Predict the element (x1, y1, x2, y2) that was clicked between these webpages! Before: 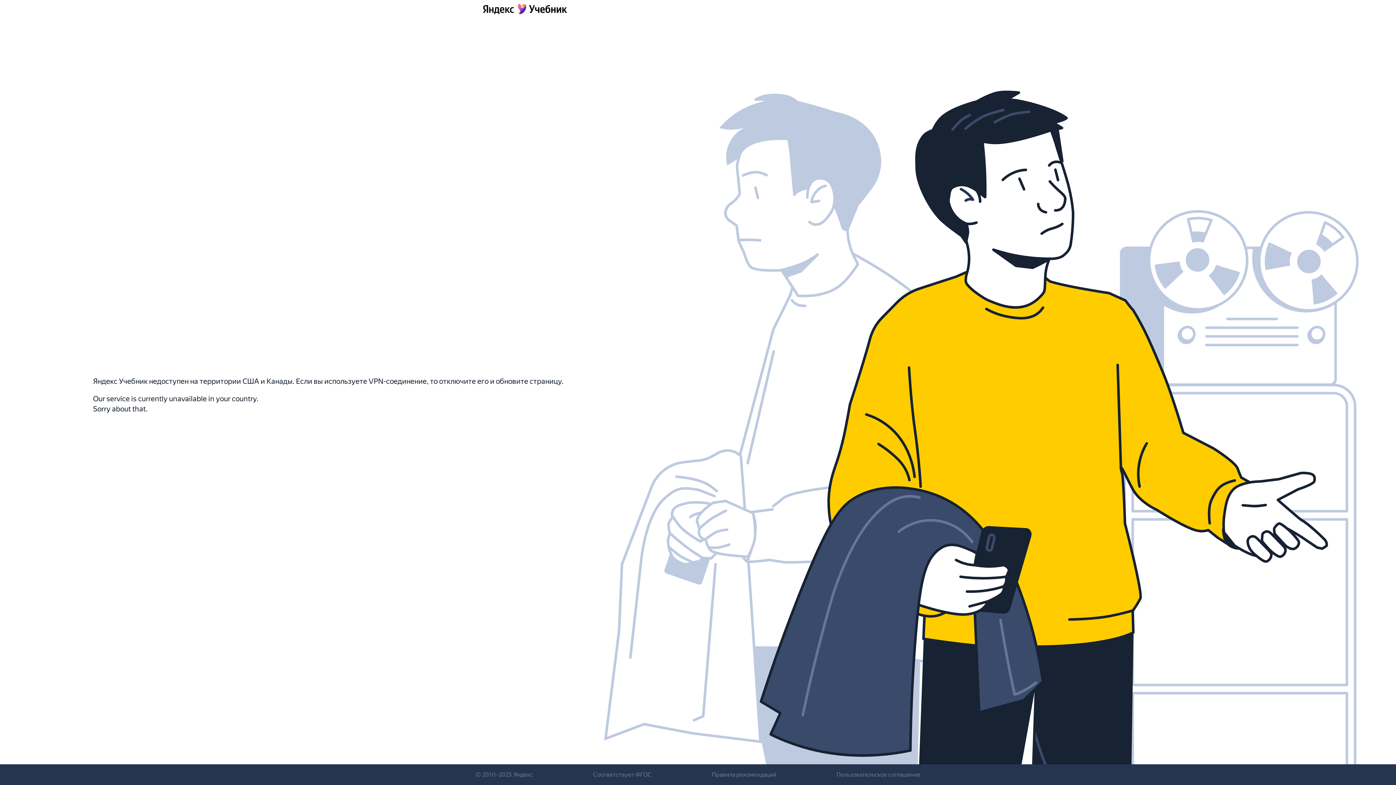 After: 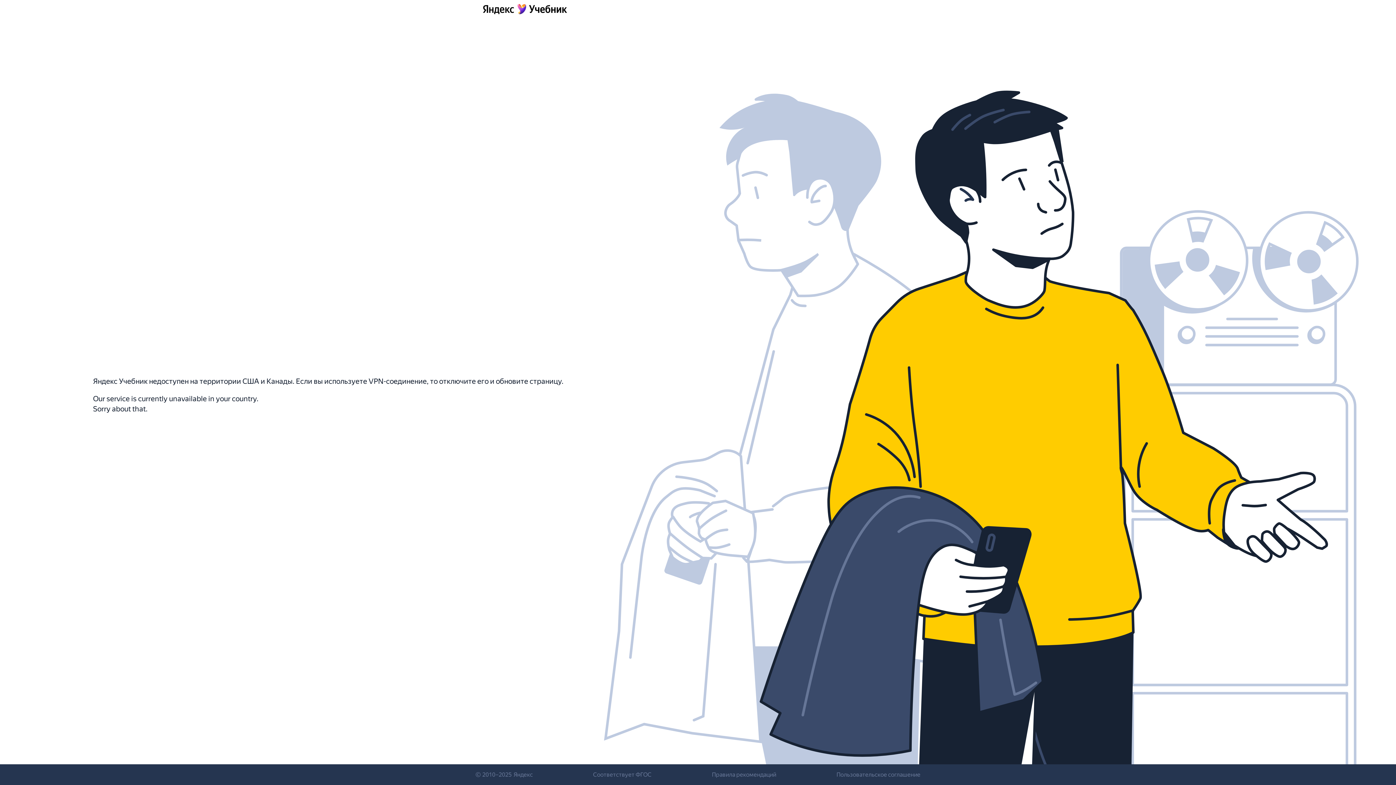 Action: bbox: (712, 771, 776, 778) label: Правила рекомендаций